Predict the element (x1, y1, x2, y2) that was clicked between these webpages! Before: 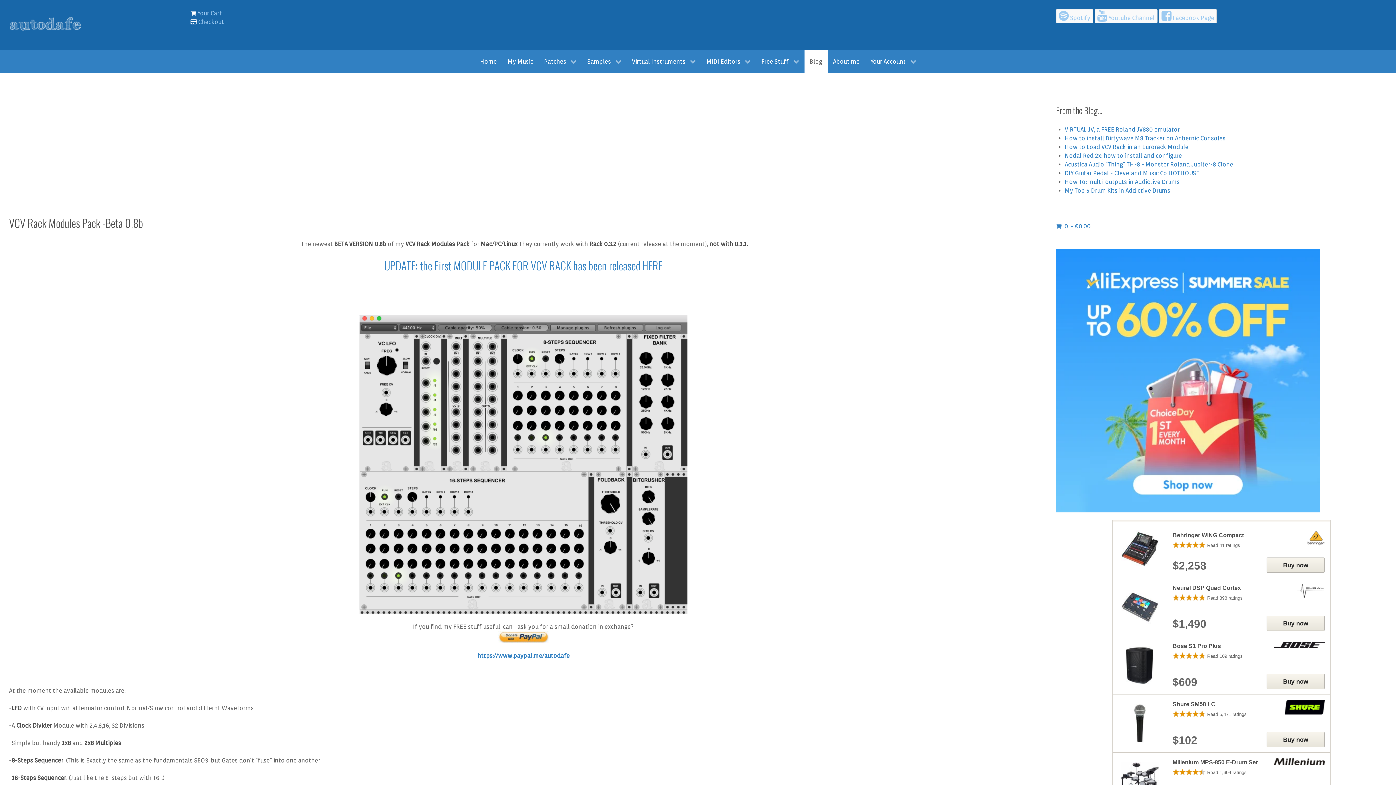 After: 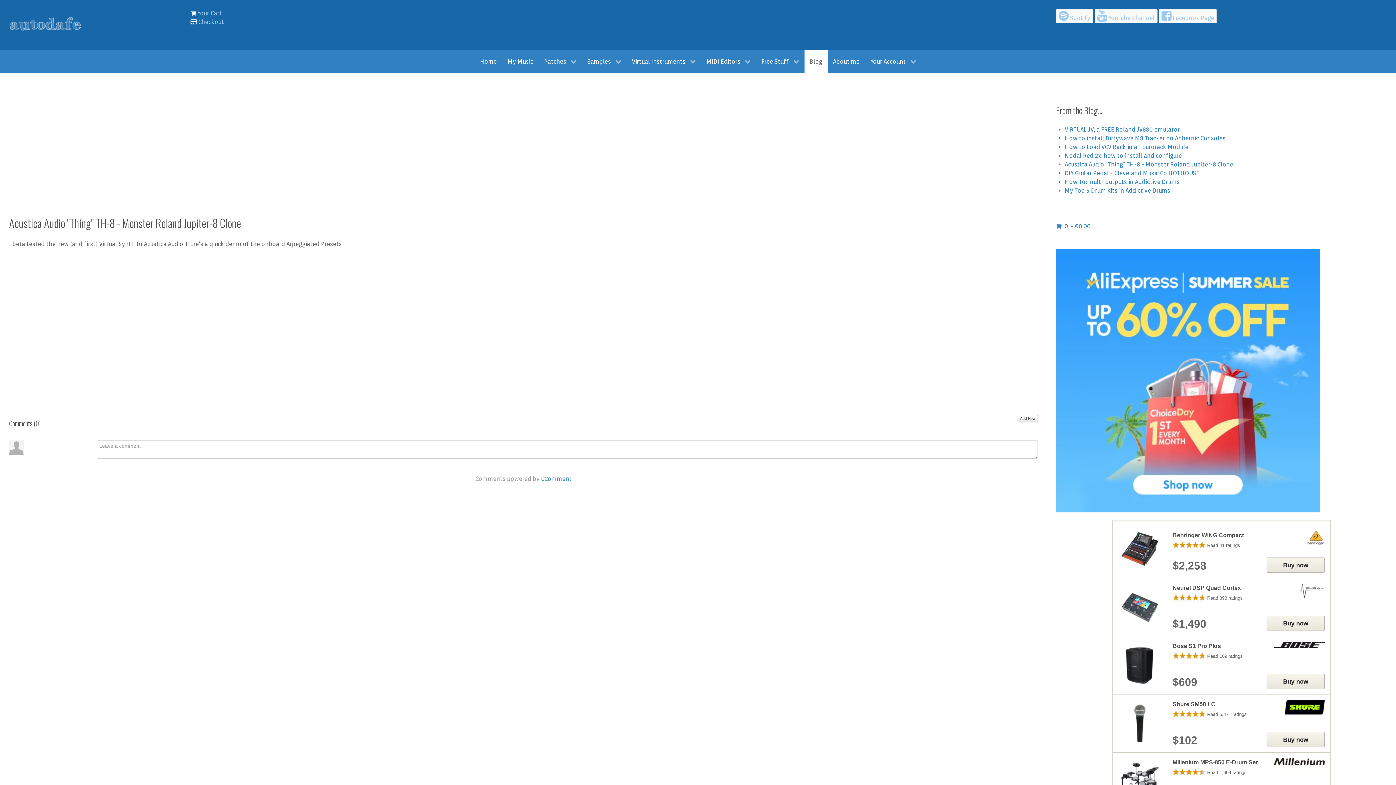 Action: label: Acustica Audio "Thing" TH-8 - Monster Roland Jupiter-8 Clone bbox: (1065, 161, 1233, 168)